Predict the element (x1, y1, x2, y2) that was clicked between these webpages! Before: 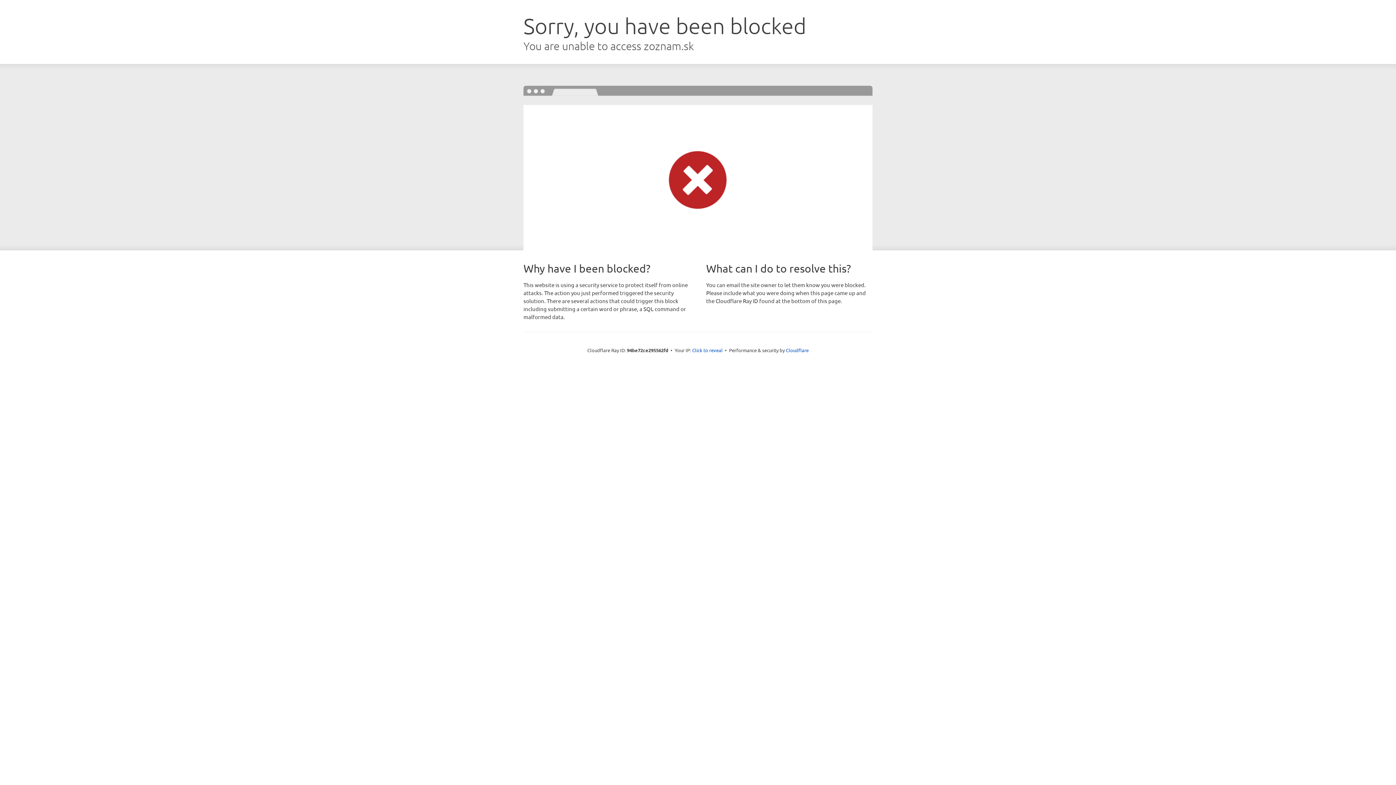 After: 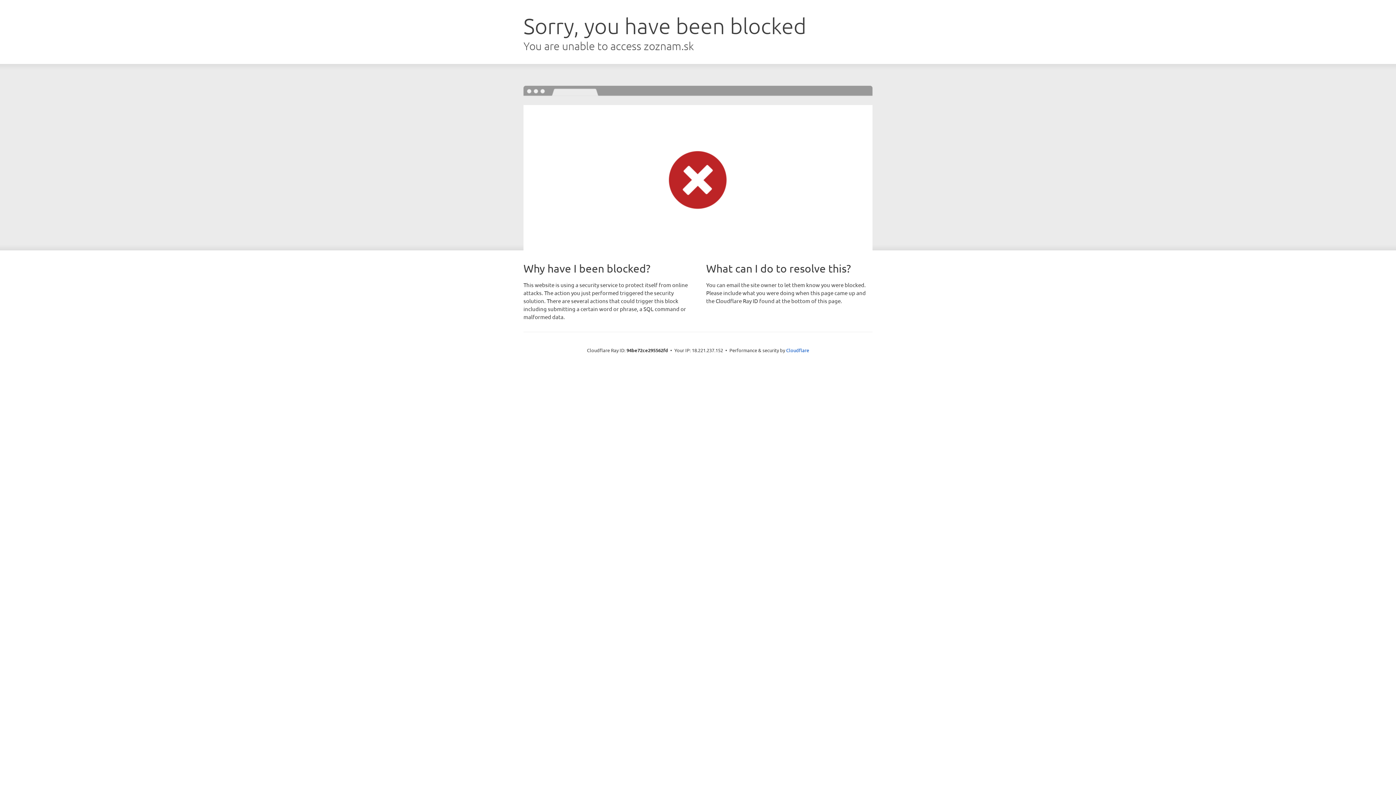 Action: label: Click to reveal bbox: (692, 346, 722, 353)